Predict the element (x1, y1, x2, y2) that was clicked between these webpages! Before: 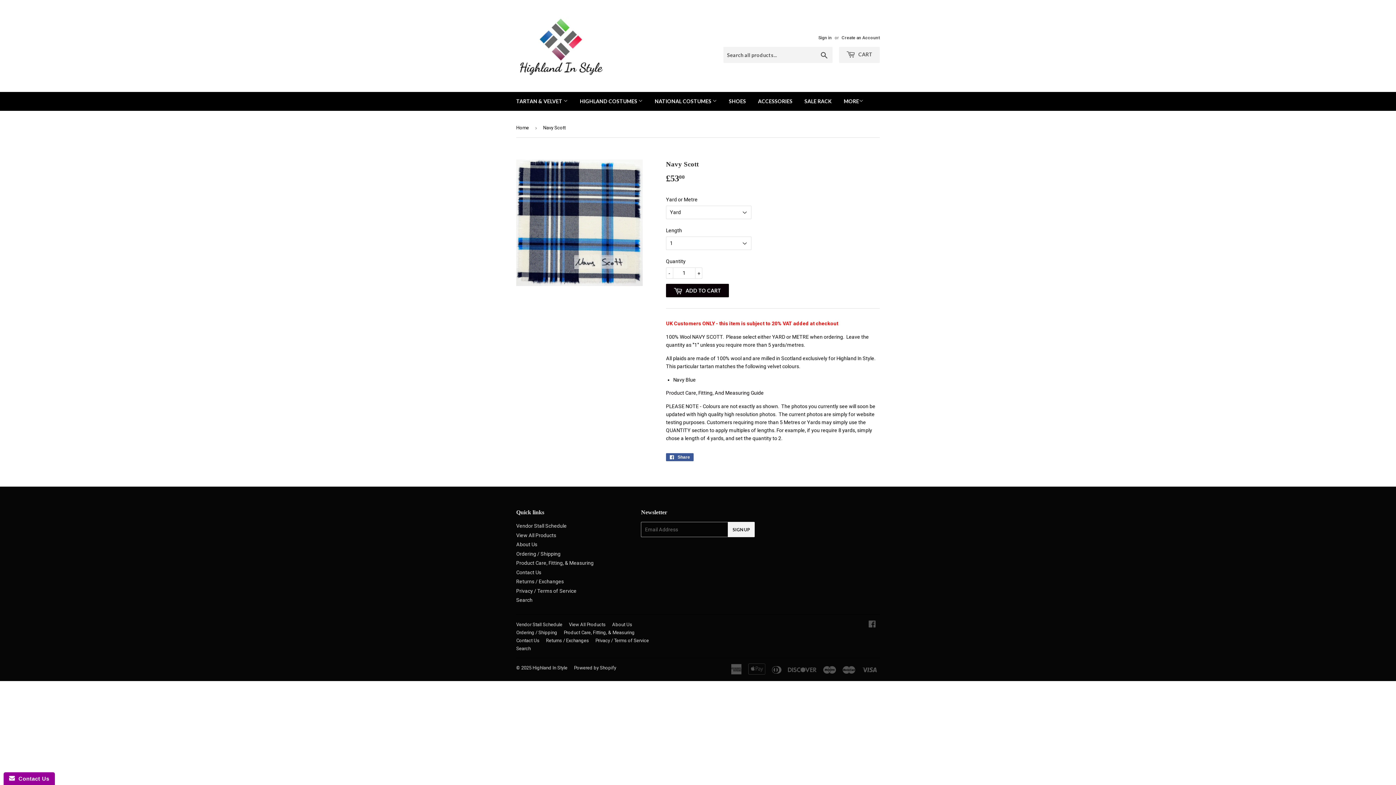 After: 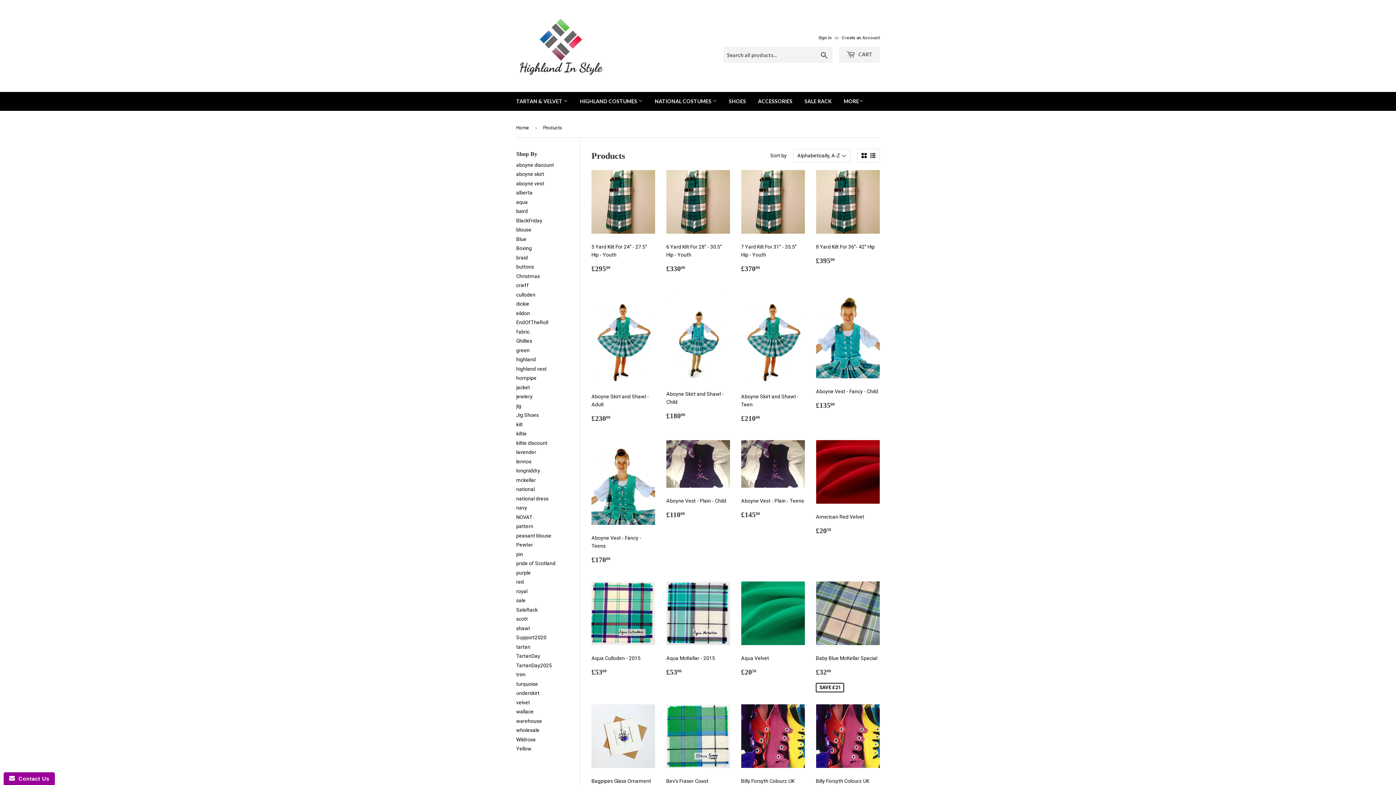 Action: bbox: (516, 532, 556, 538) label: View All Products